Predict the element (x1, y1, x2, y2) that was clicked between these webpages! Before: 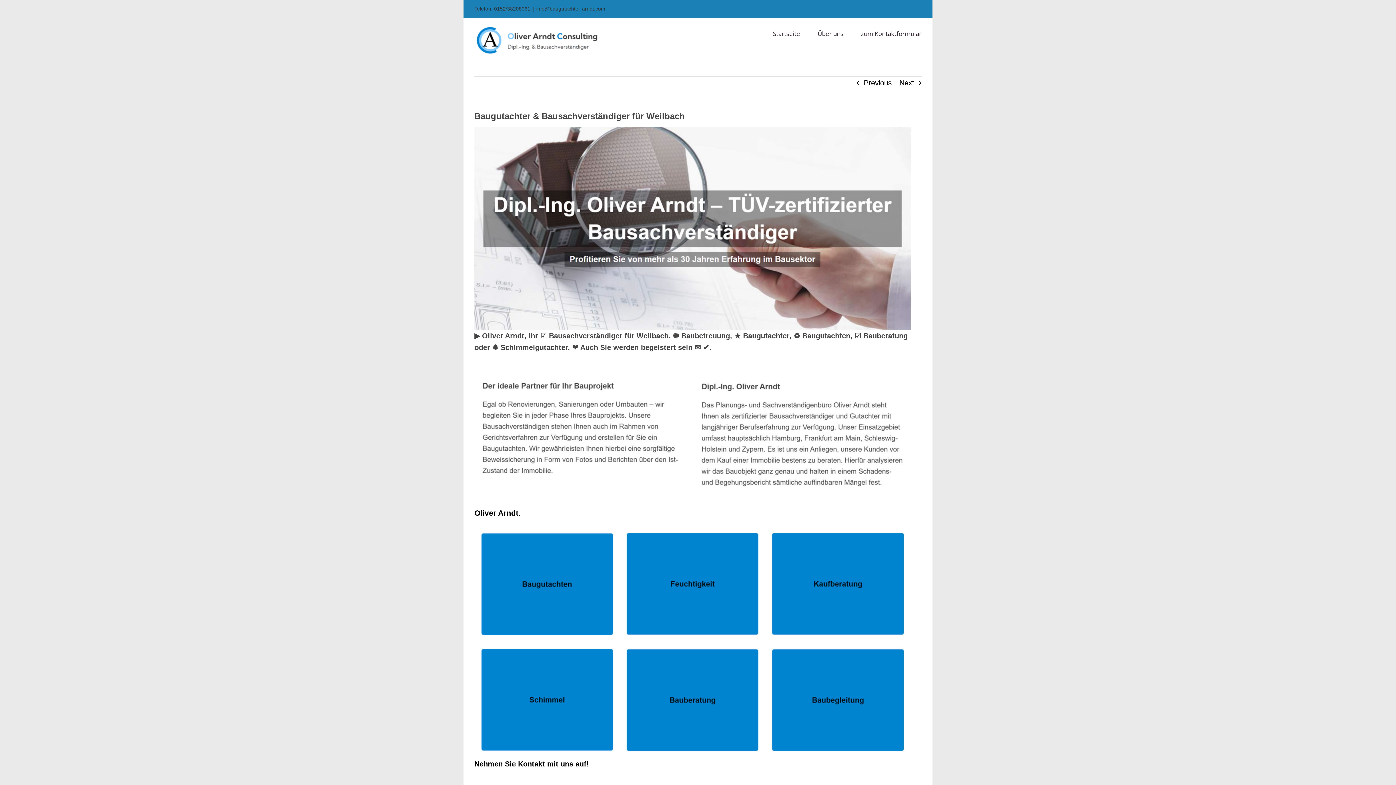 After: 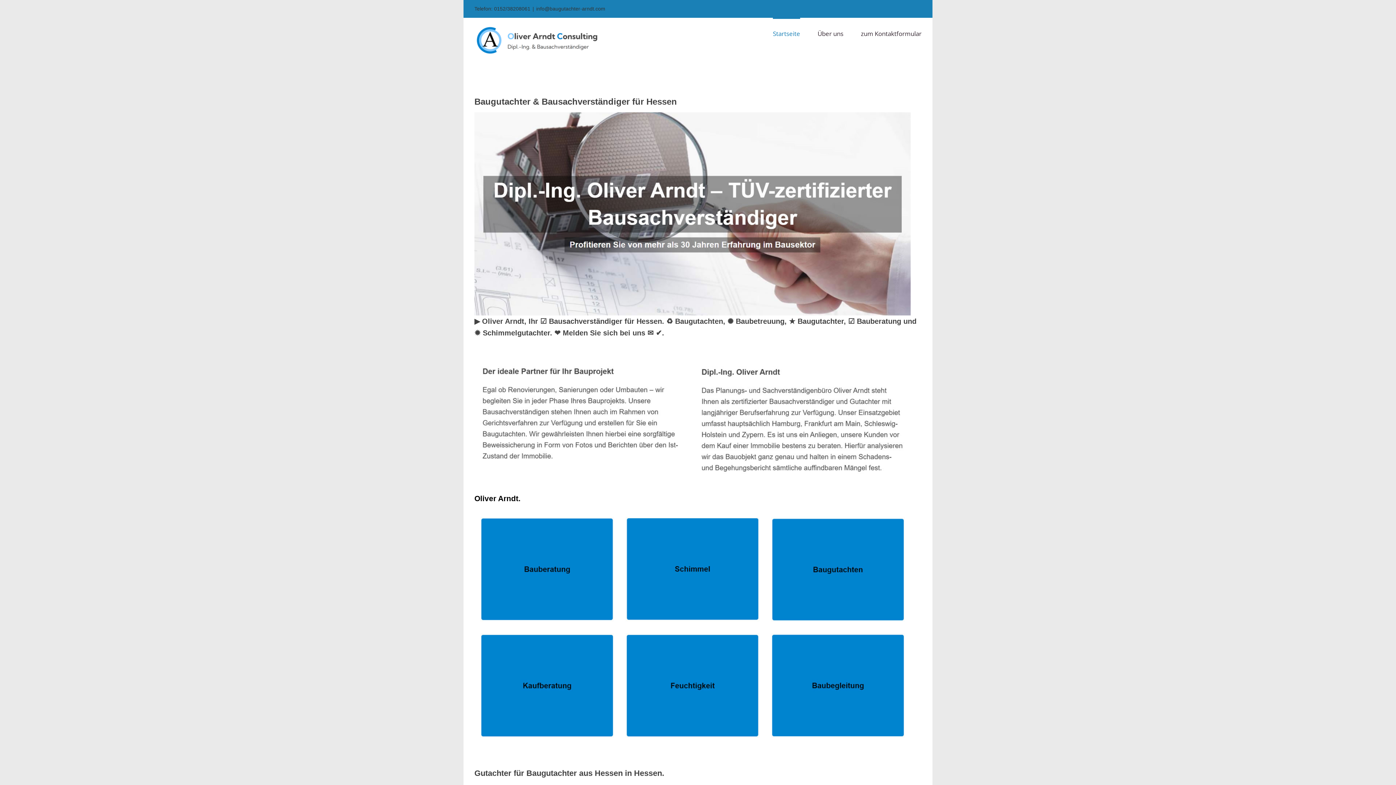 Action: bbox: (474, 23, 601, 57)